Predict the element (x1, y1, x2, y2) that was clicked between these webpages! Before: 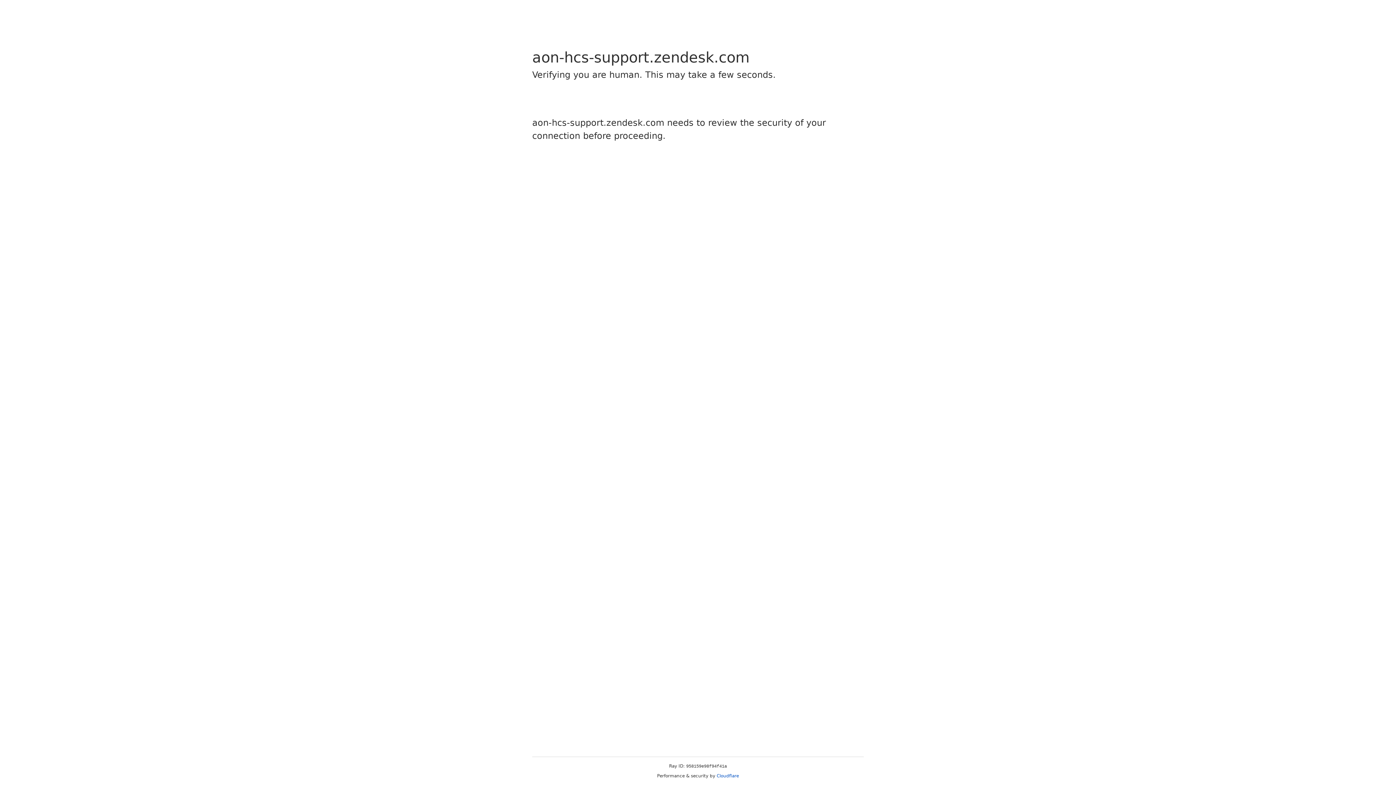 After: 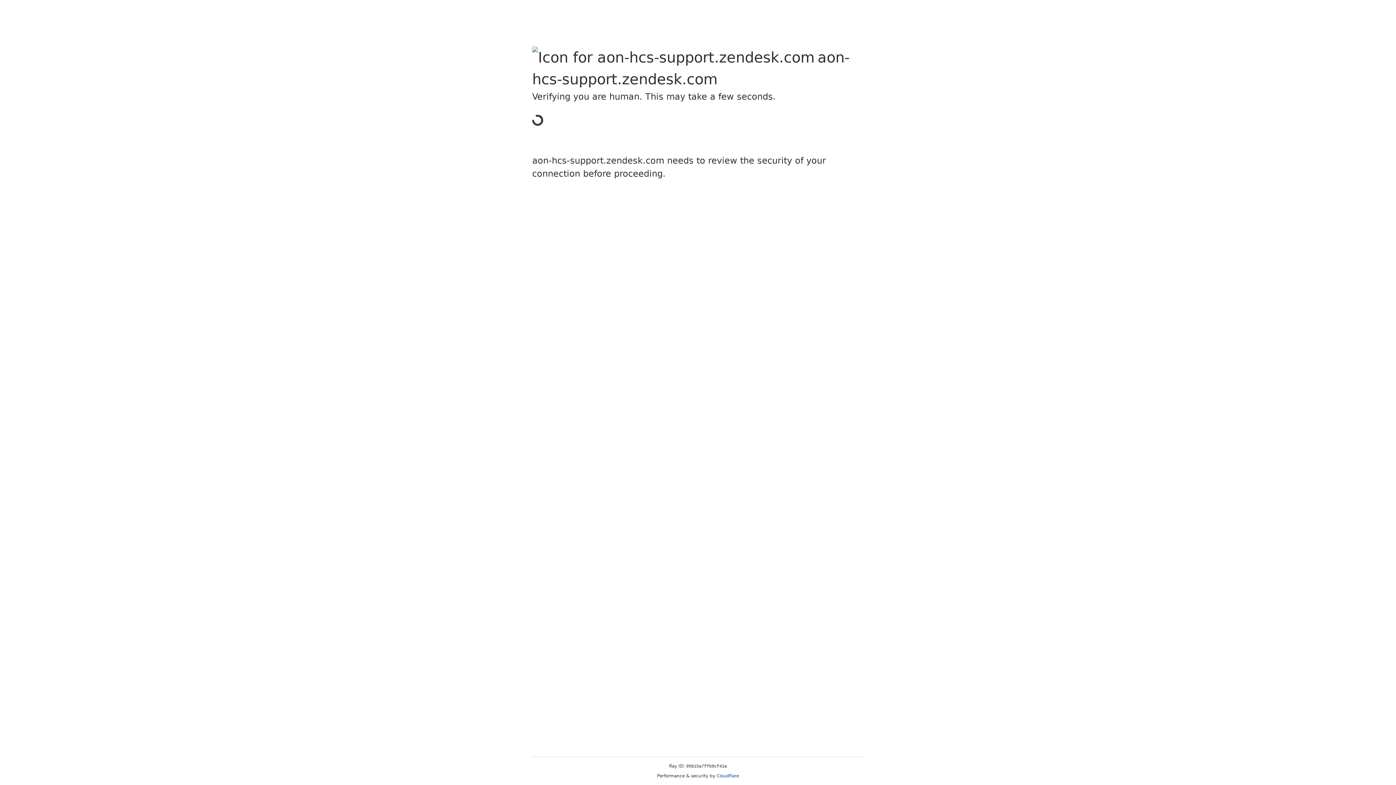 Action: label: Cloudflare bbox: (716, 773, 739, 778)